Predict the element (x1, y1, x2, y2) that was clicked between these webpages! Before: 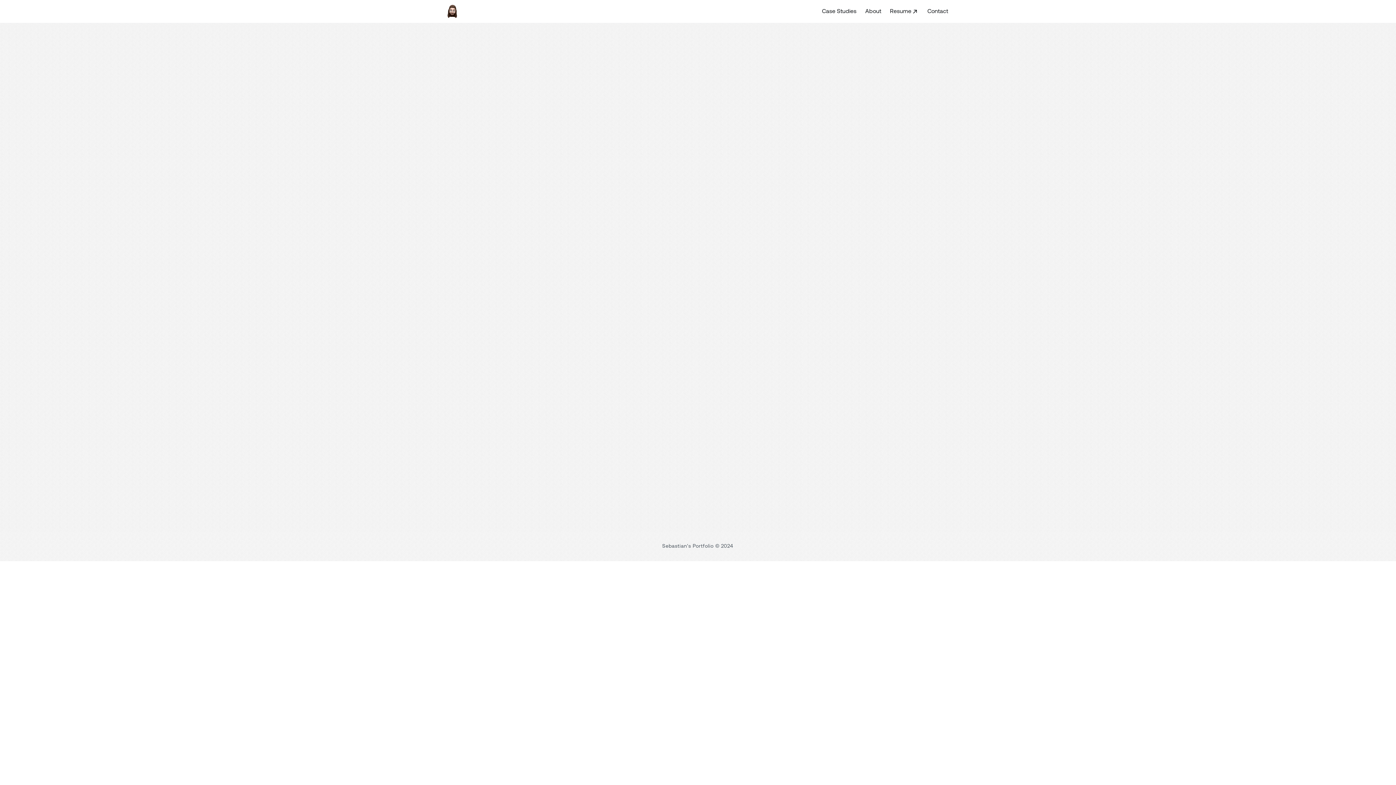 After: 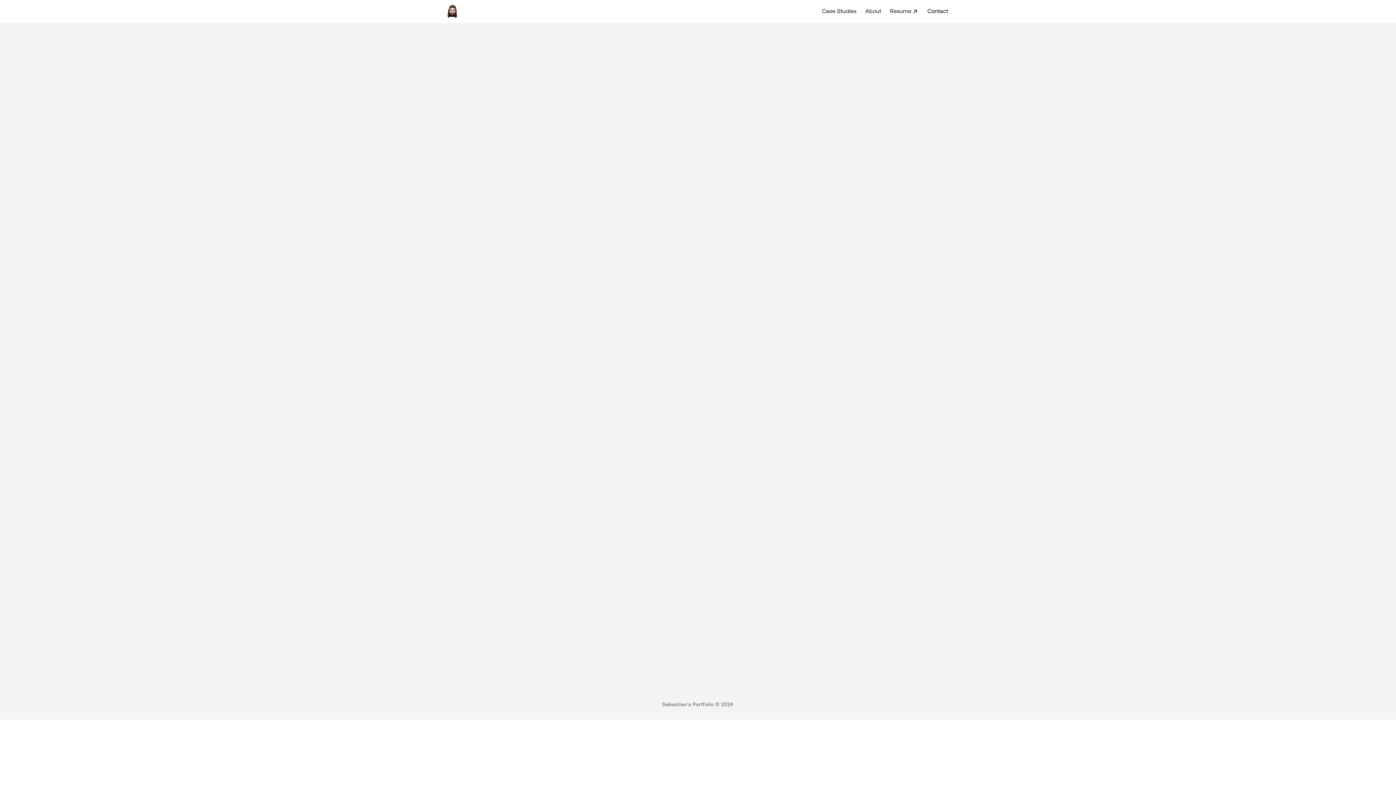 Action: label: Contact bbox: (923, 4, 952, 18)